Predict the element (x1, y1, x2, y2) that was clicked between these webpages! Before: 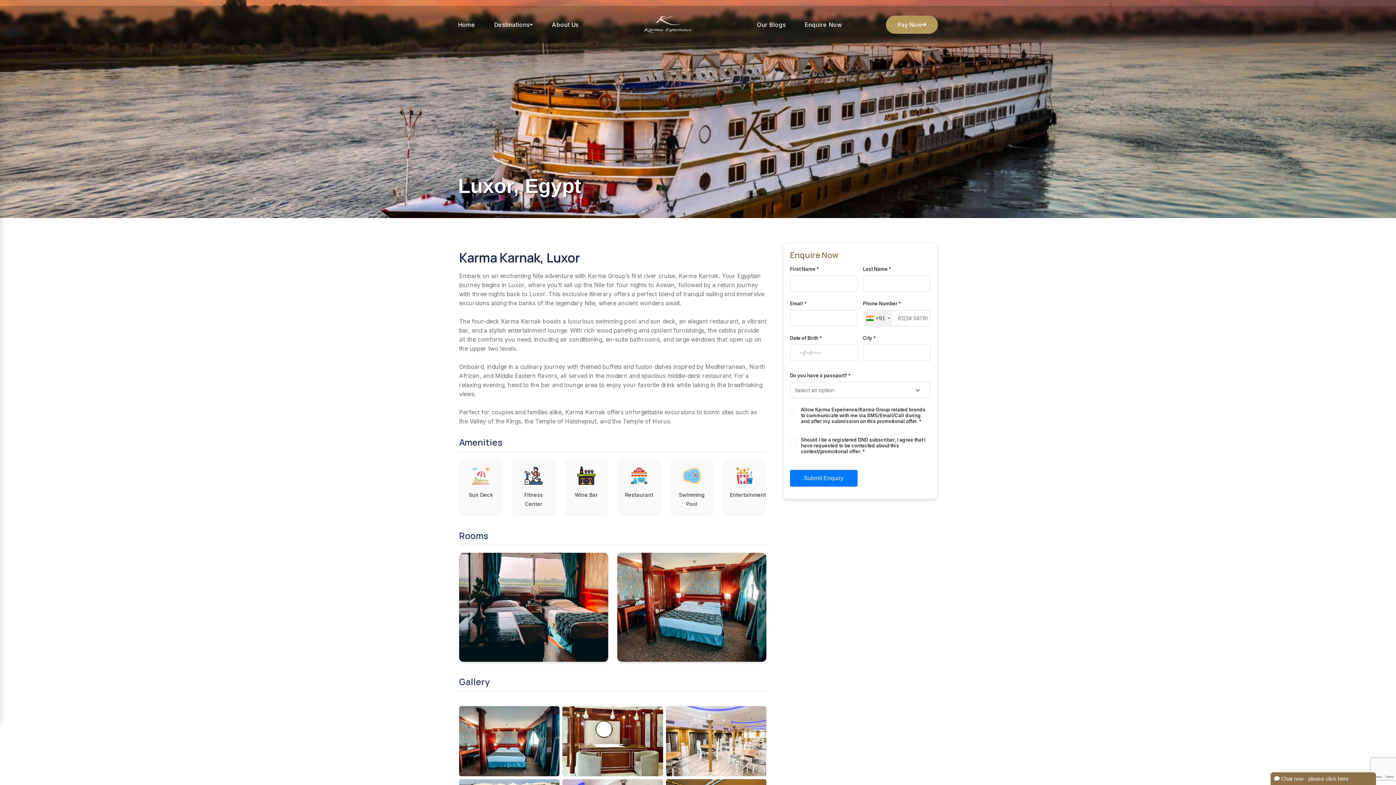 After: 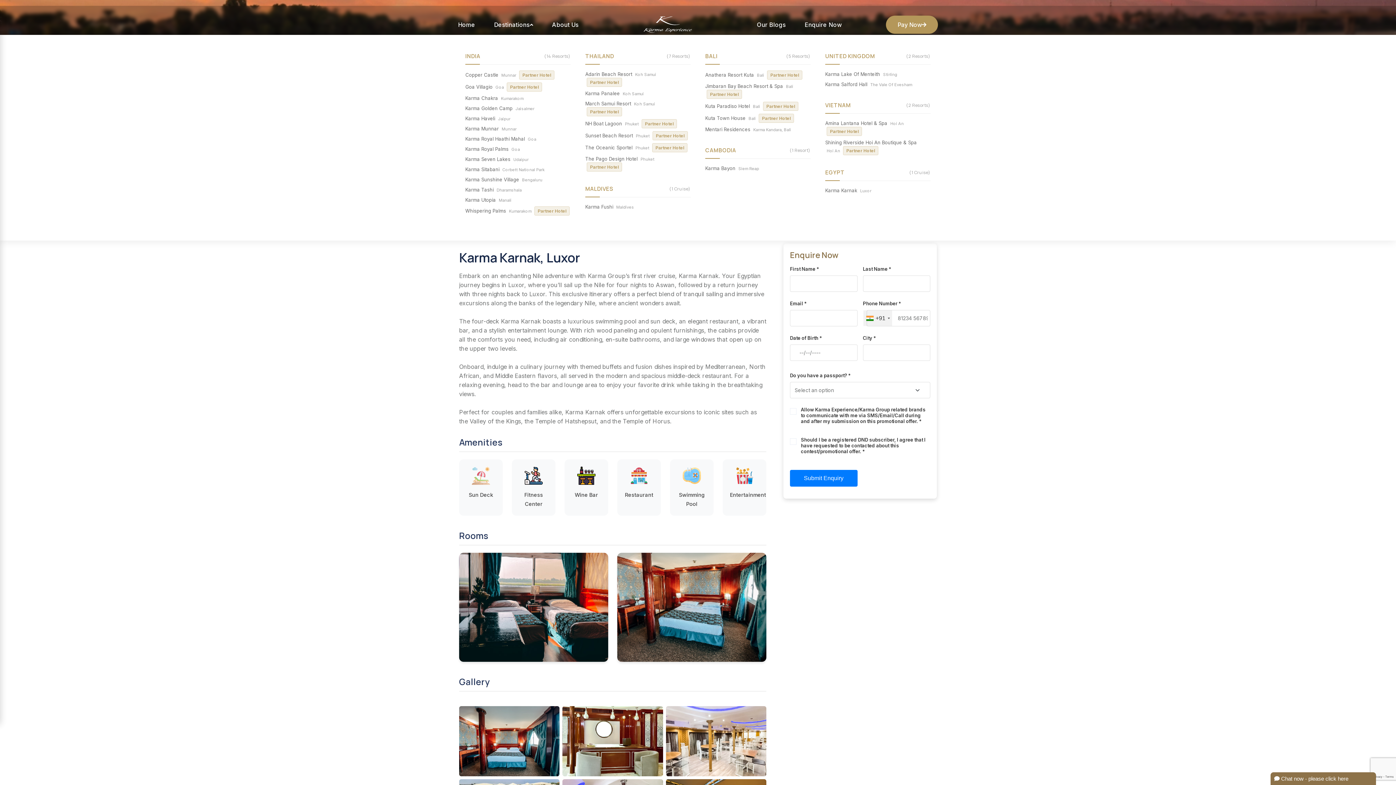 Action: label: Destinations bbox: (494, 5, 533, 43)